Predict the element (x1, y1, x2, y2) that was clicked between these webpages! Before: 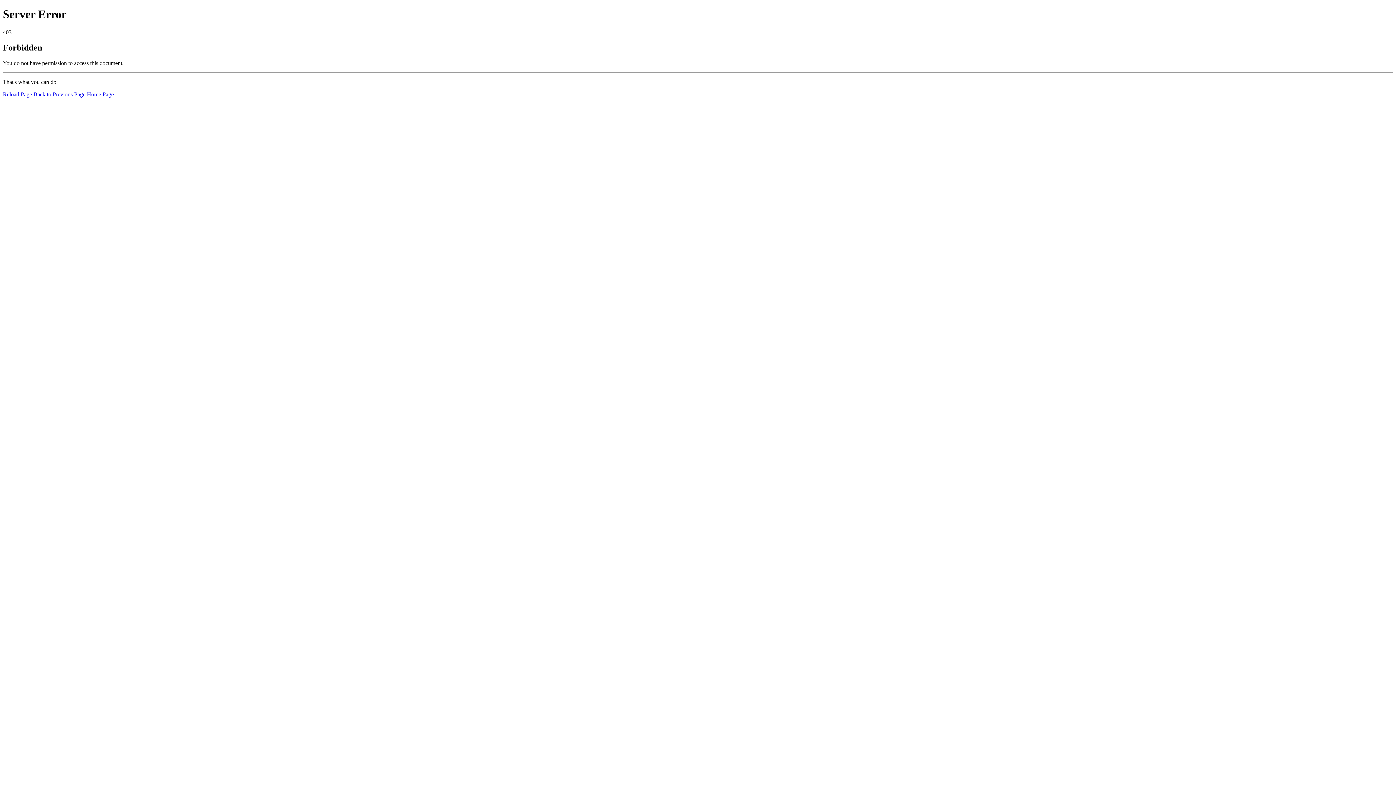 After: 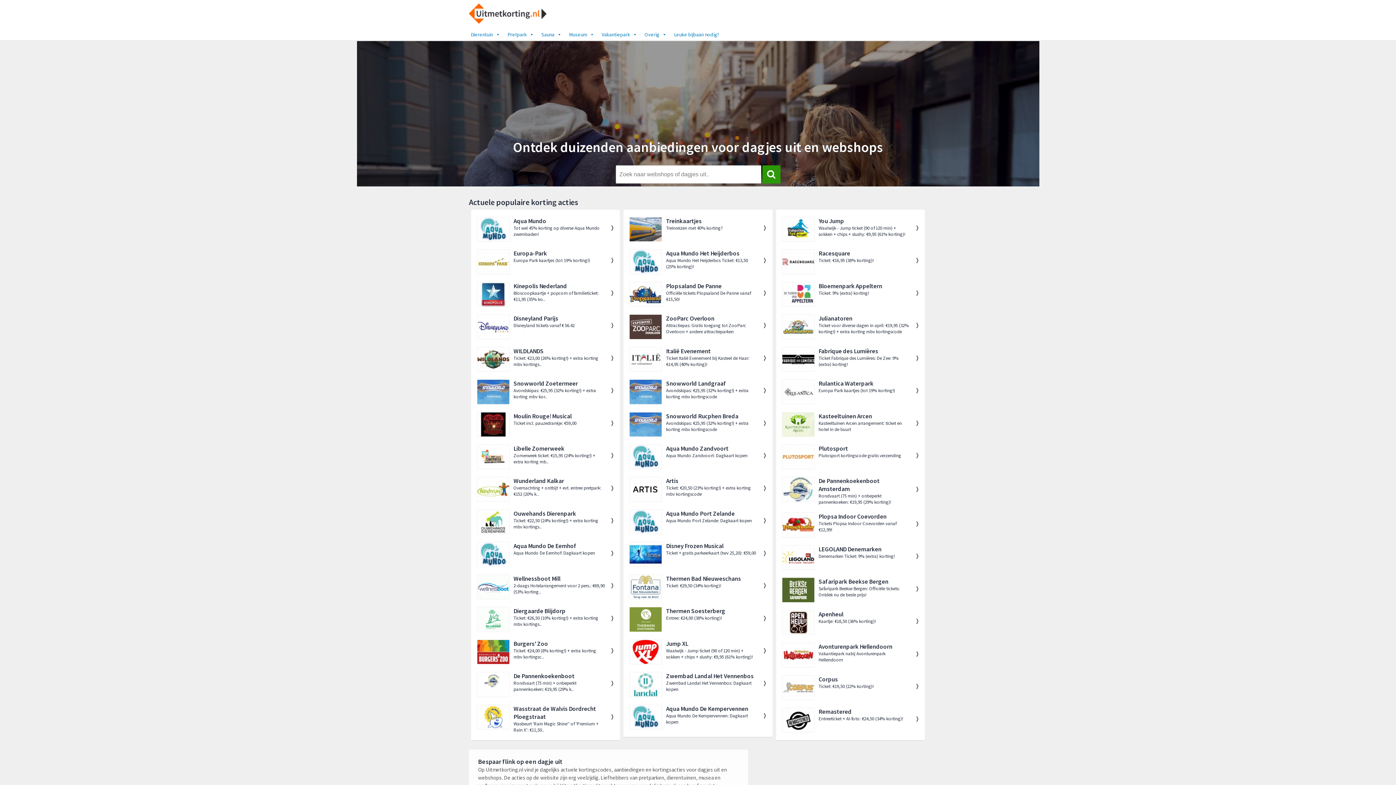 Action: bbox: (86, 91, 113, 97) label: Home Page